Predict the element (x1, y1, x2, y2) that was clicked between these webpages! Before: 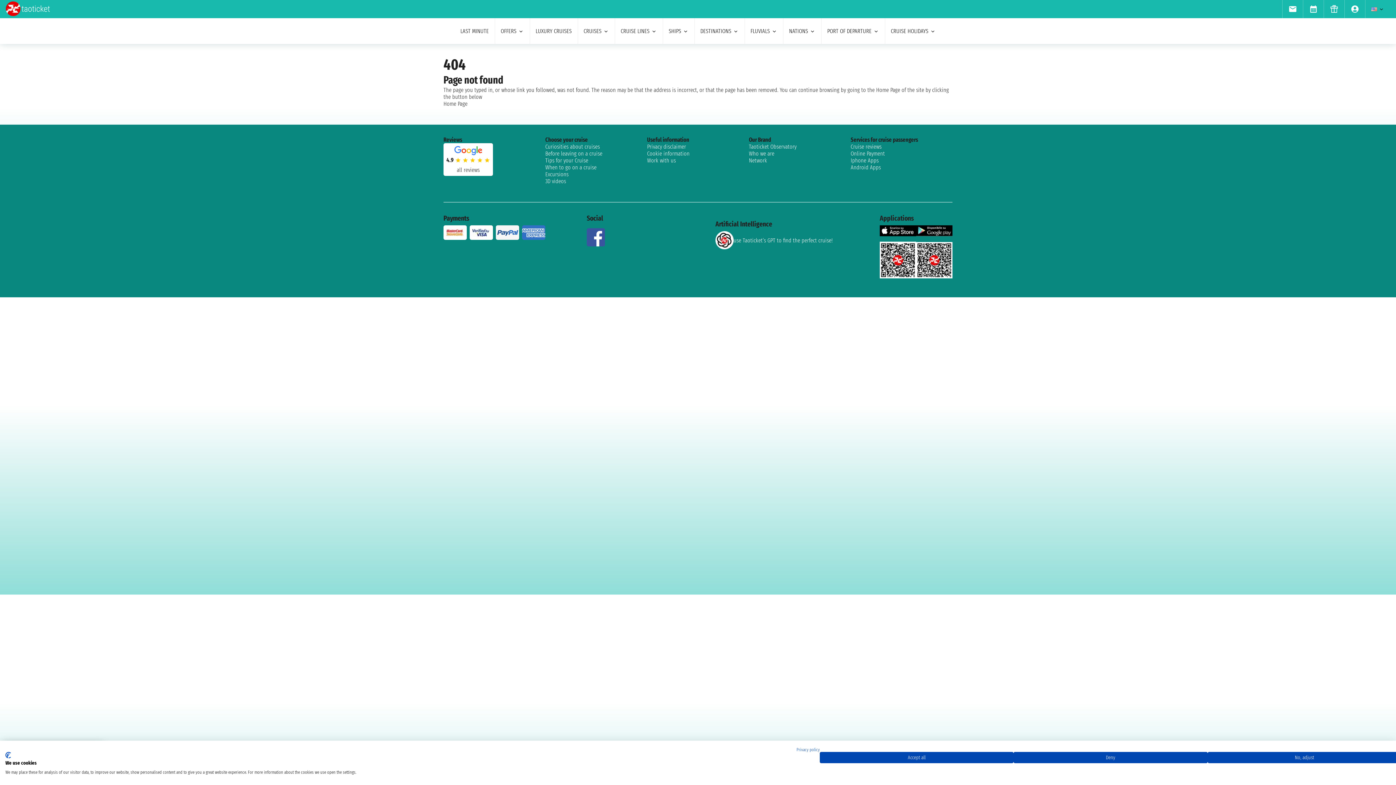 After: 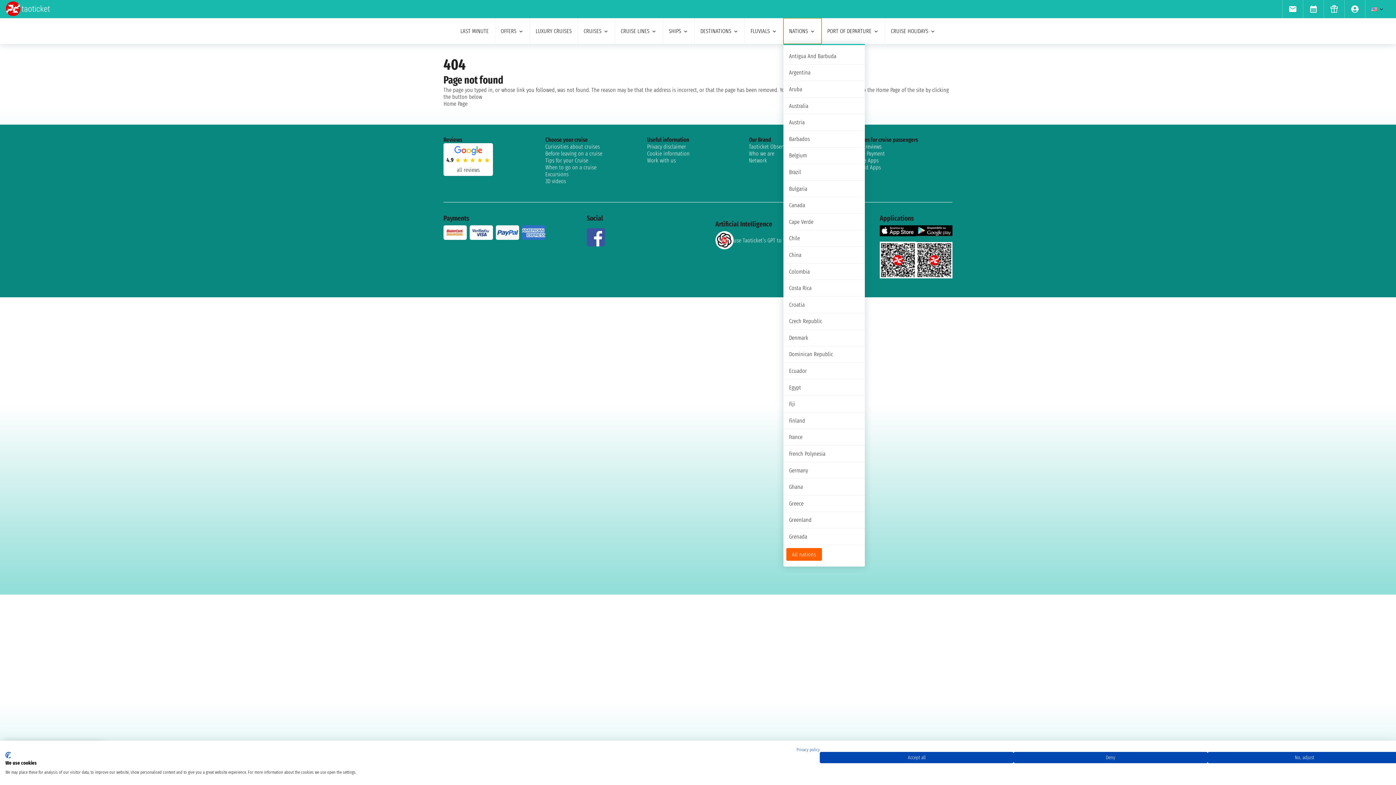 Action: bbox: (783, 18, 821, 44) label: NATIONS